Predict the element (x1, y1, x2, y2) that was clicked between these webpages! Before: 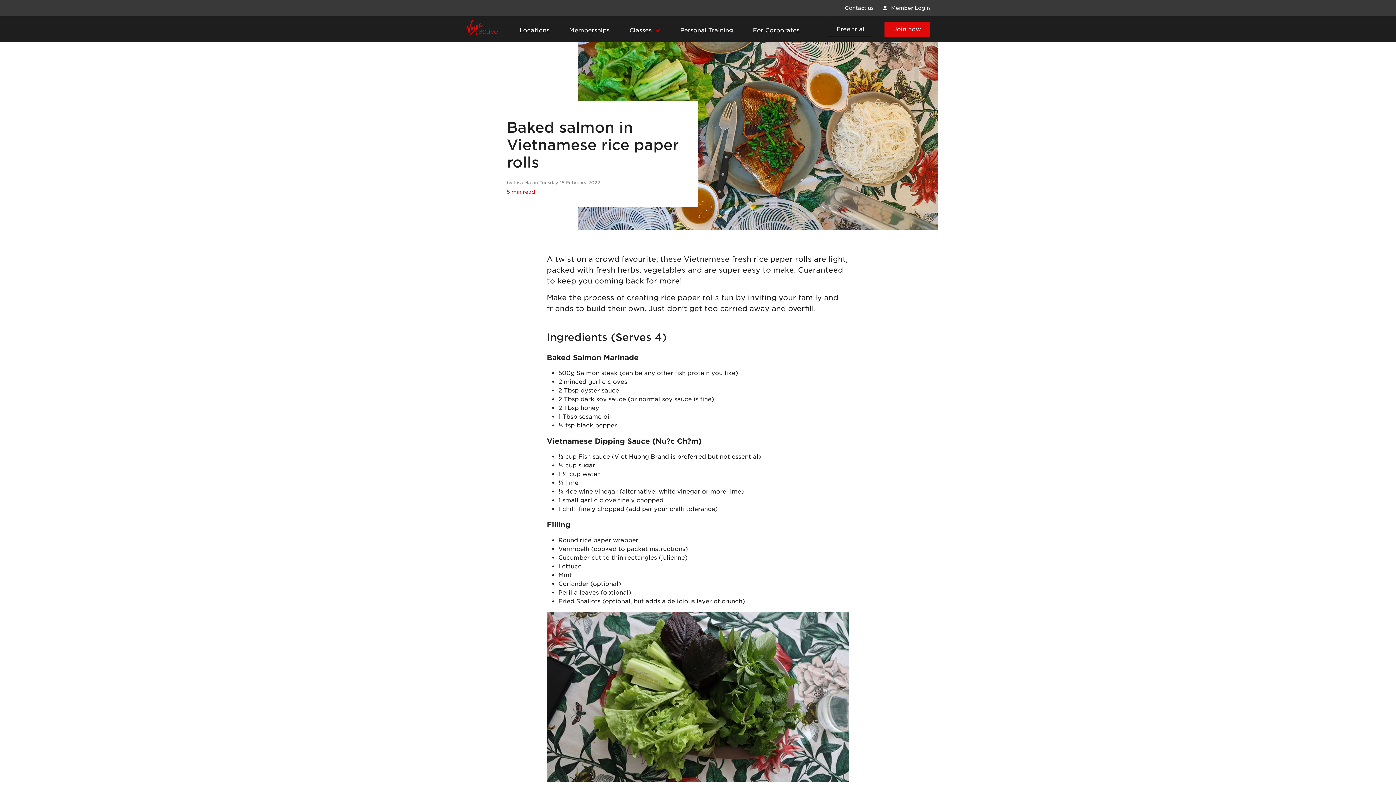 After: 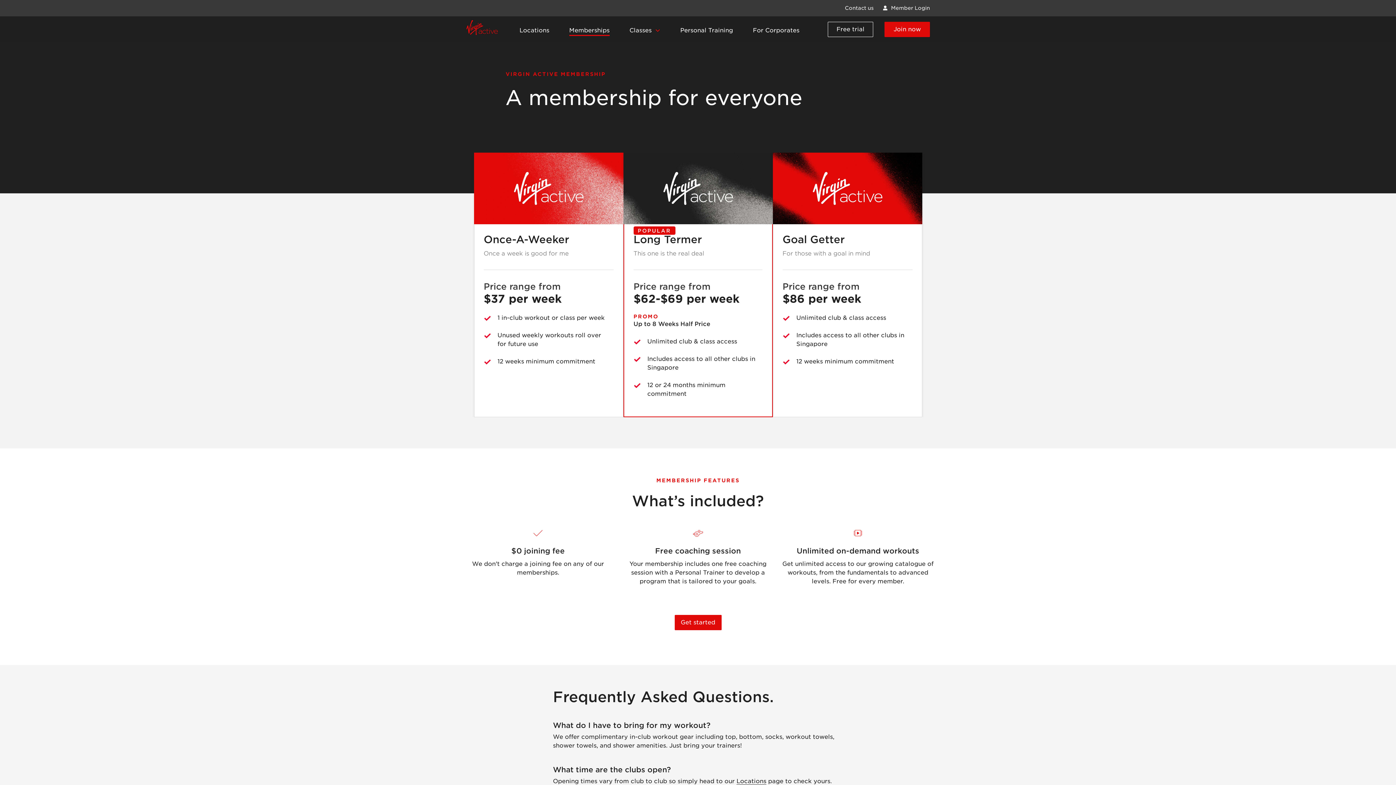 Action: bbox: (569, 26, 609, 35) label: Memberships